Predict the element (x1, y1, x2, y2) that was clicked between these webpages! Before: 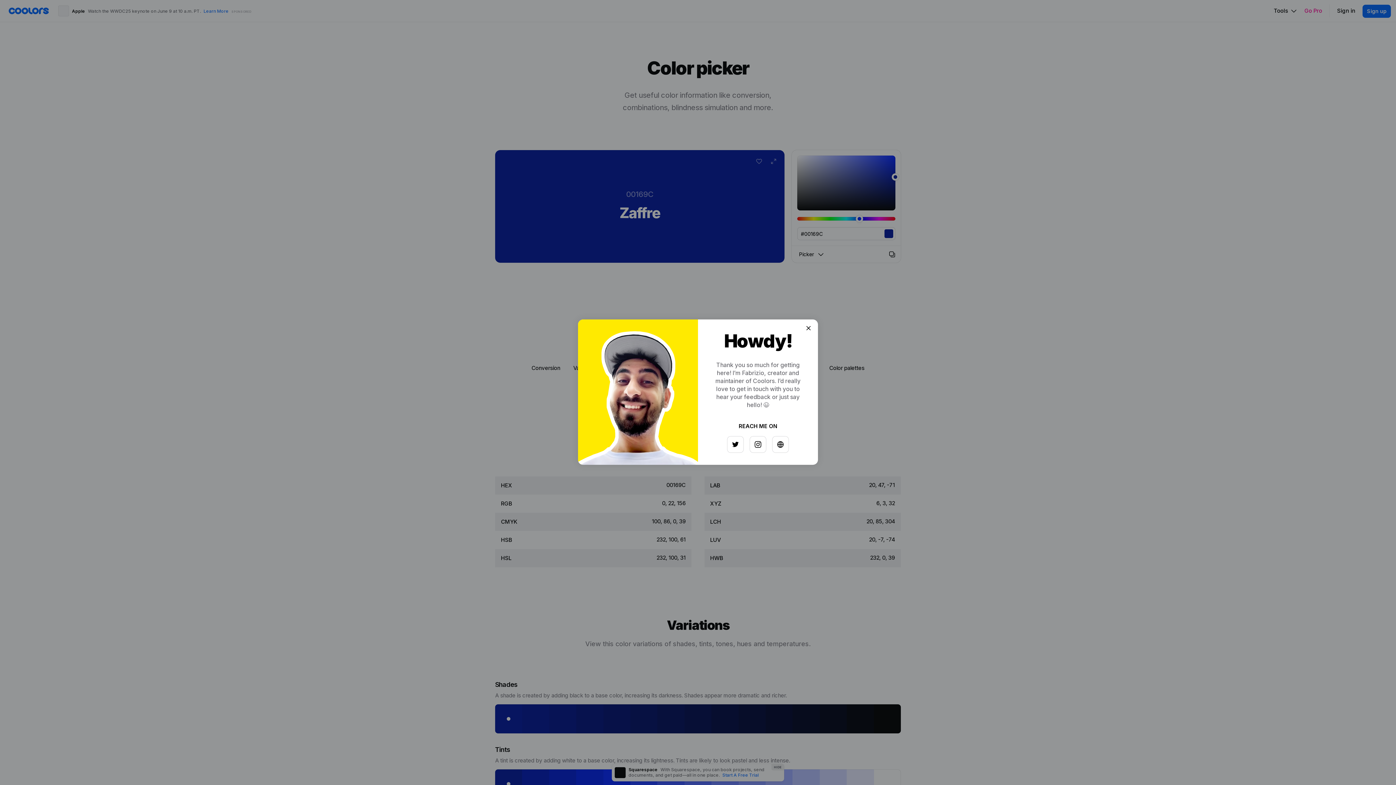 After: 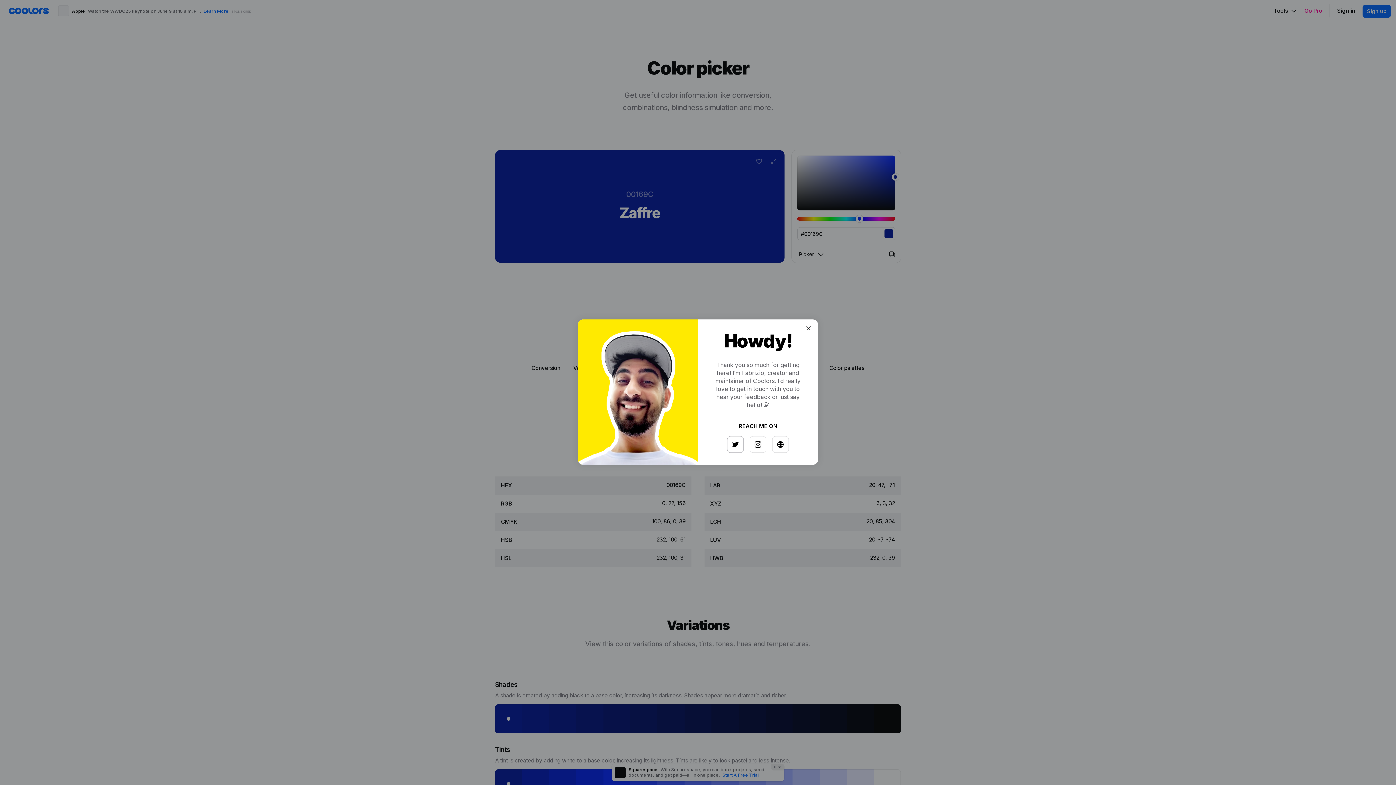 Action: bbox: (725, 433, 741, 449)